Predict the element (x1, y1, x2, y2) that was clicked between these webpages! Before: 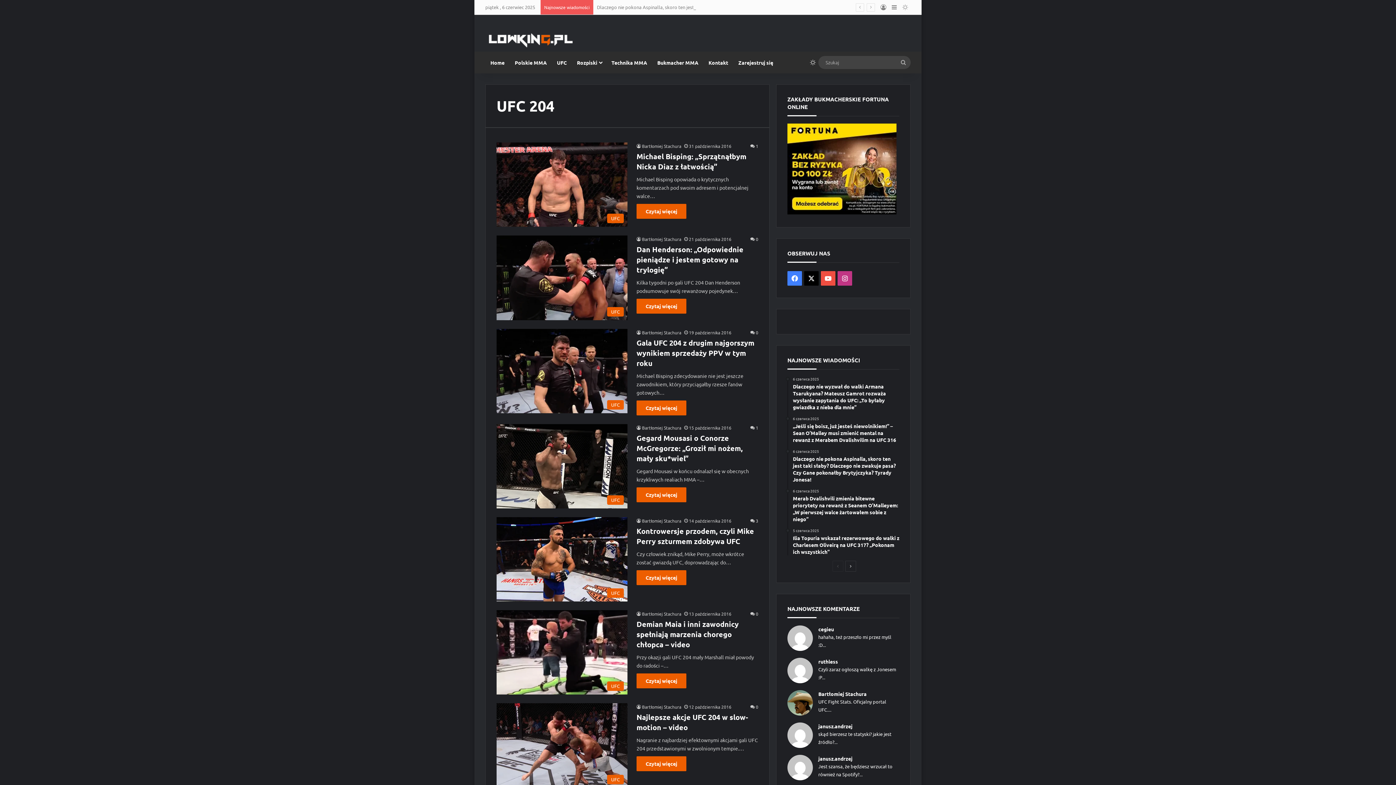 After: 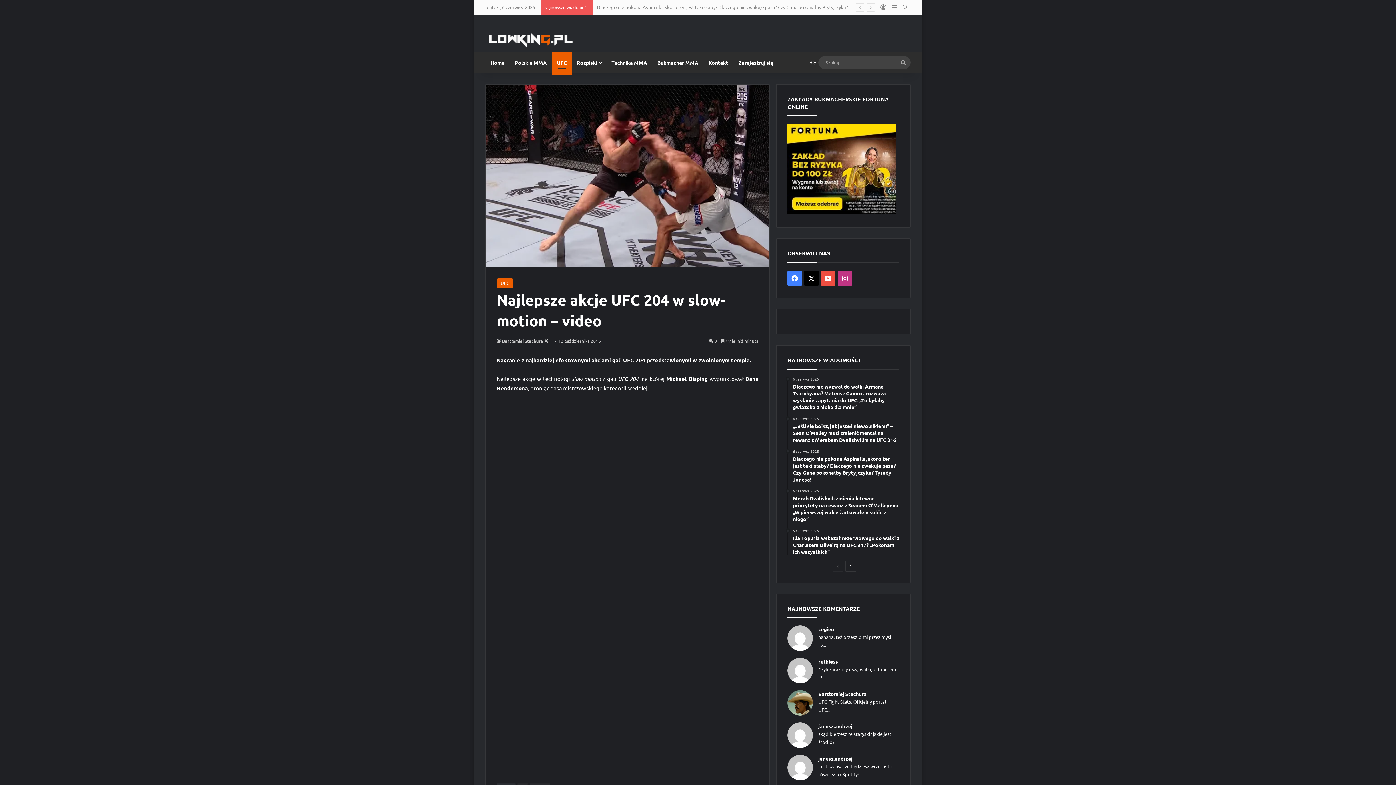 Action: label: Najlepsze akcje UFC 204 w slow-motion – video bbox: (496, 703, 627, 788)